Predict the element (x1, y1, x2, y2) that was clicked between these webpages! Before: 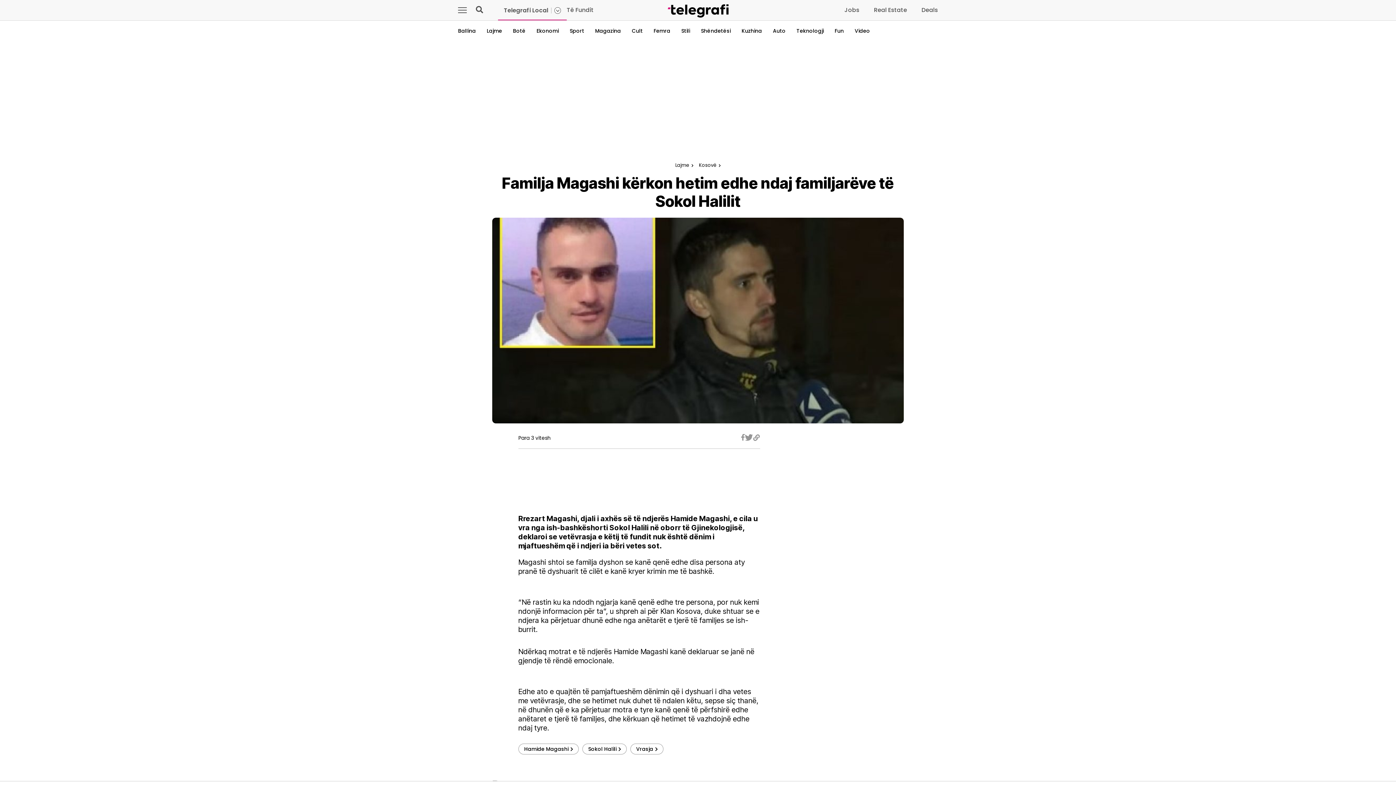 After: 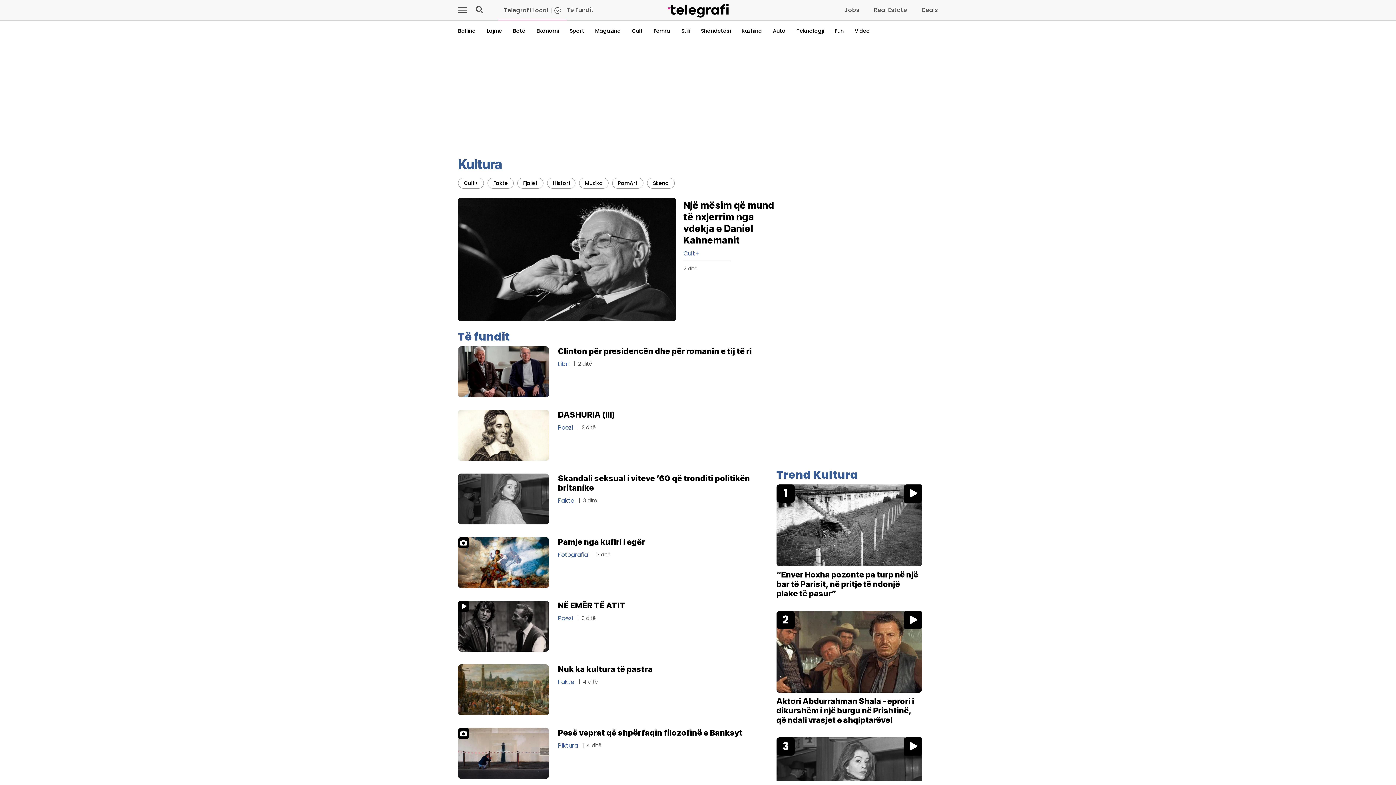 Action: bbox: (632, 27, 642, 34) label: Cult